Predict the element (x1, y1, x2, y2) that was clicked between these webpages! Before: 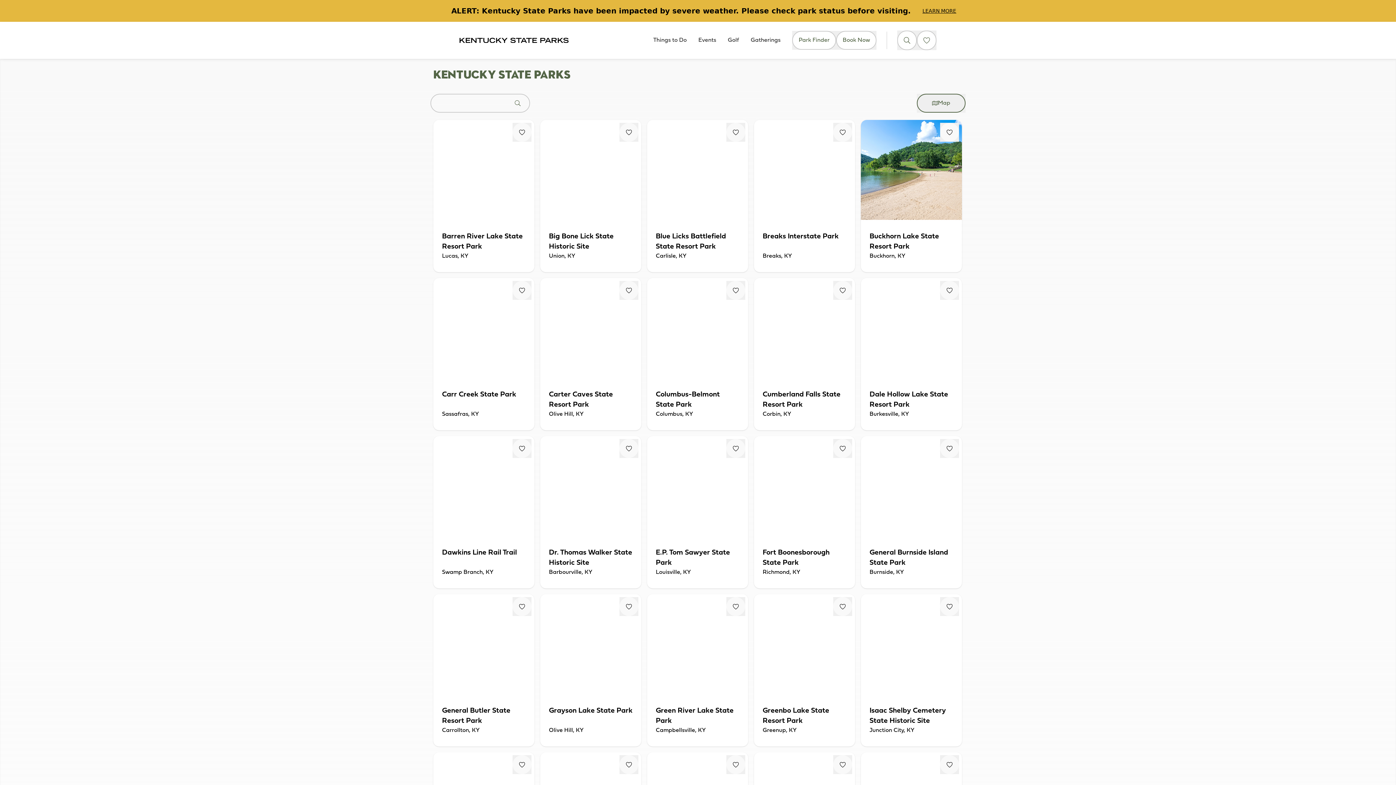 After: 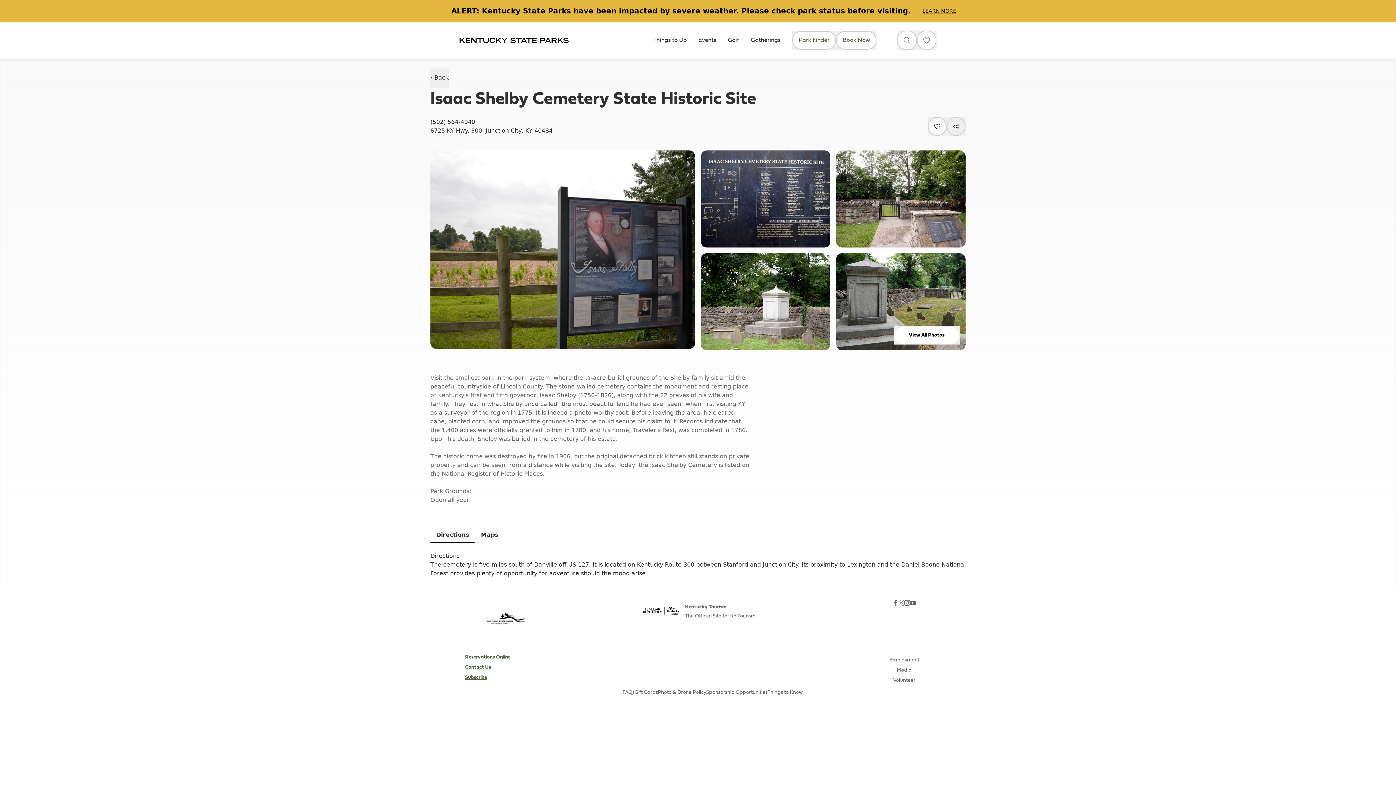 Action: bbox: (861, 594, 962, 746) label: Isaac Shelby Cemetery State Historic Site
Junction City, KY